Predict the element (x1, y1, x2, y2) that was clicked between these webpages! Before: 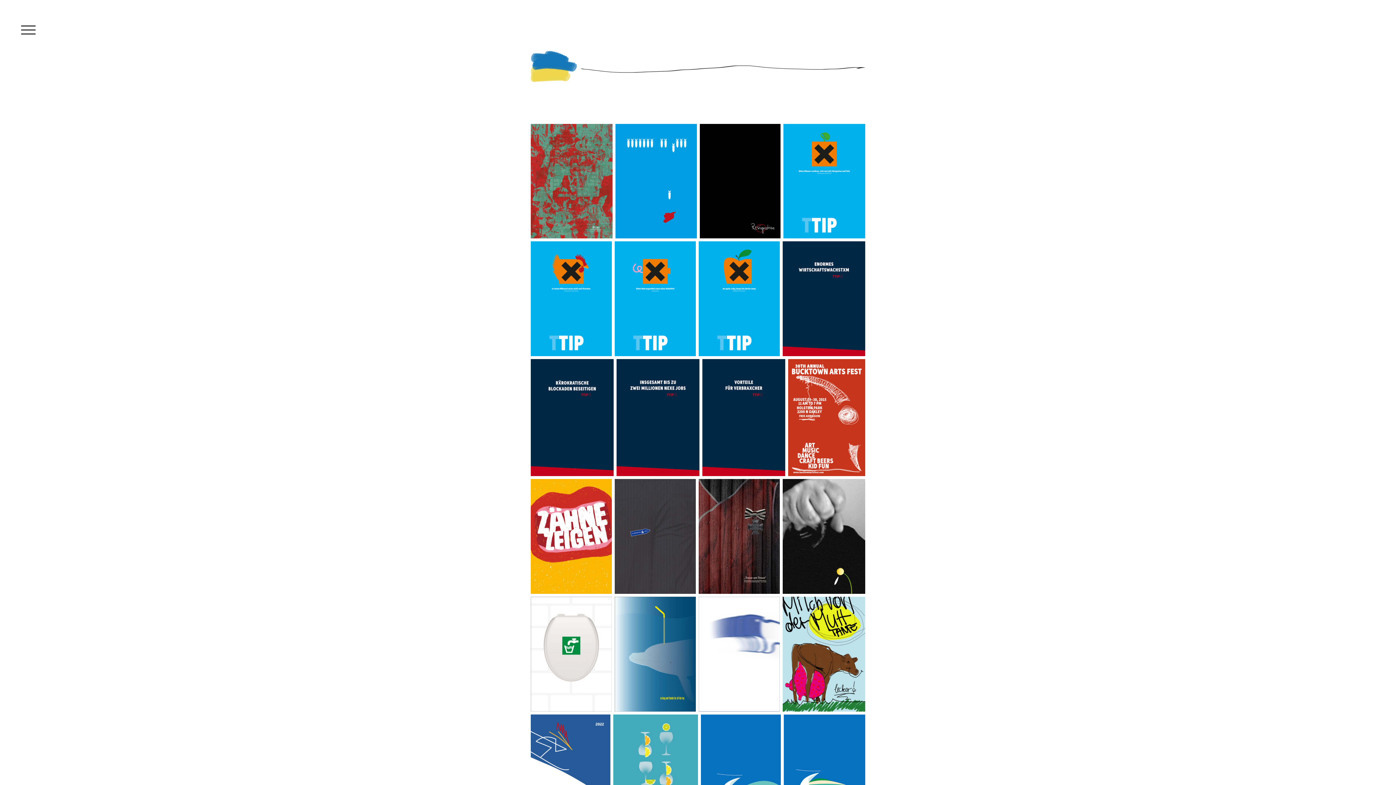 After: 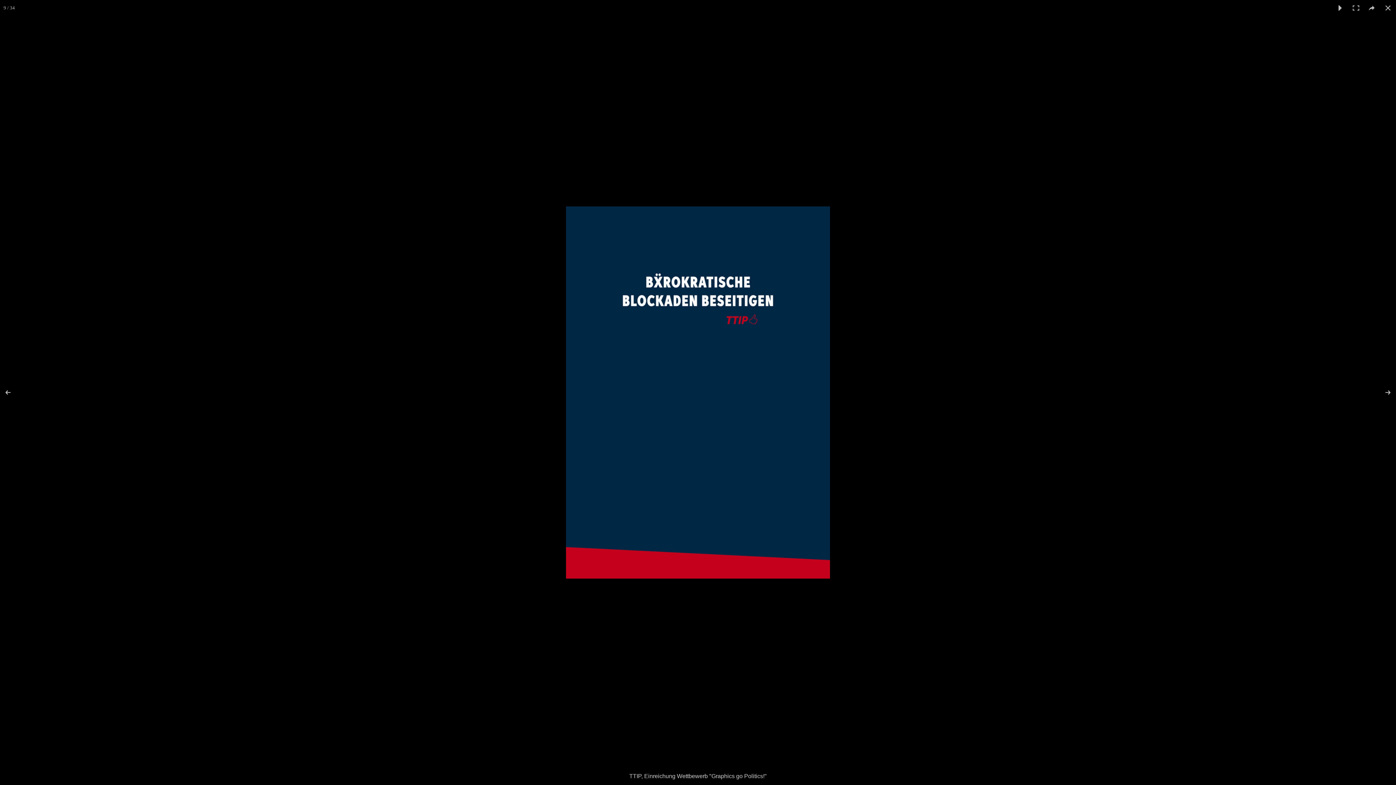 Action: bbox: (530, 359, 616, 476)